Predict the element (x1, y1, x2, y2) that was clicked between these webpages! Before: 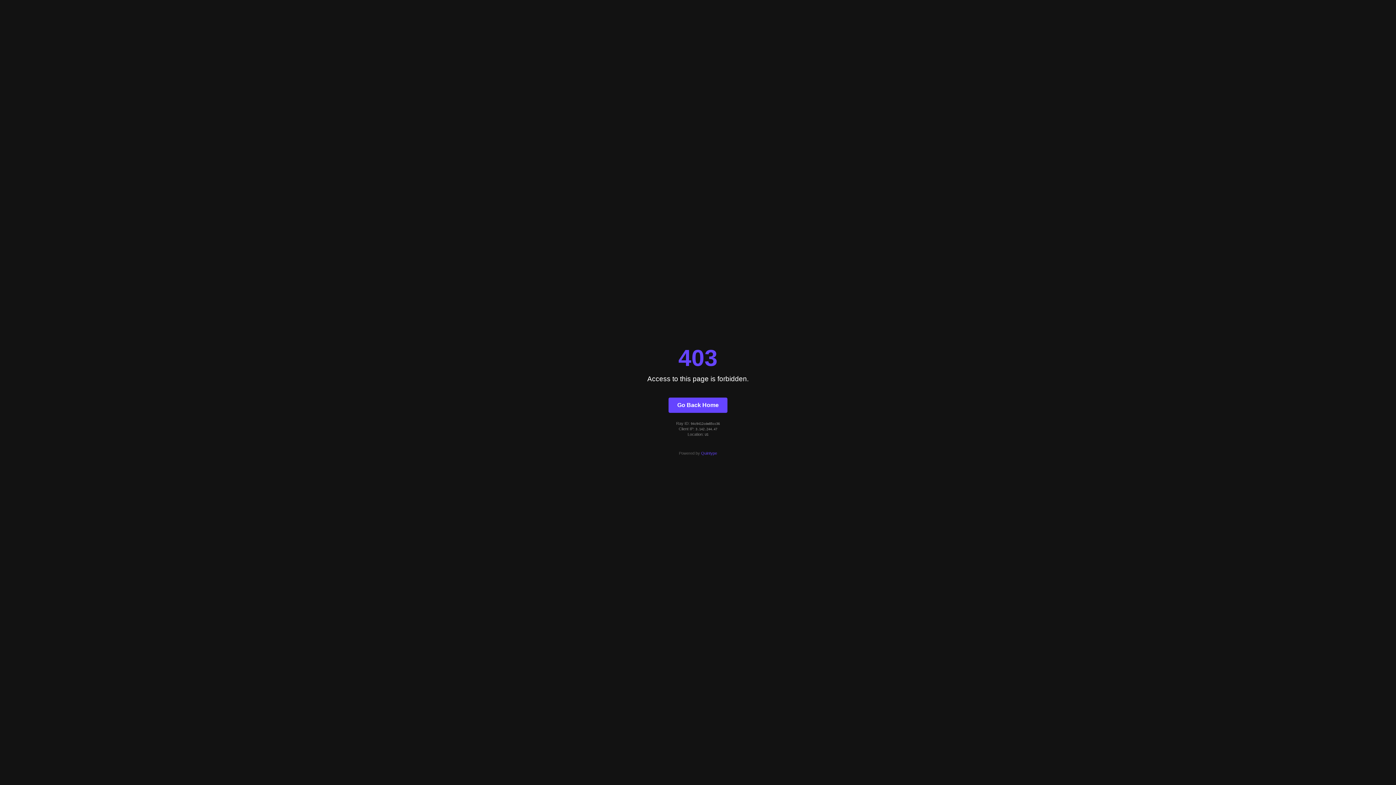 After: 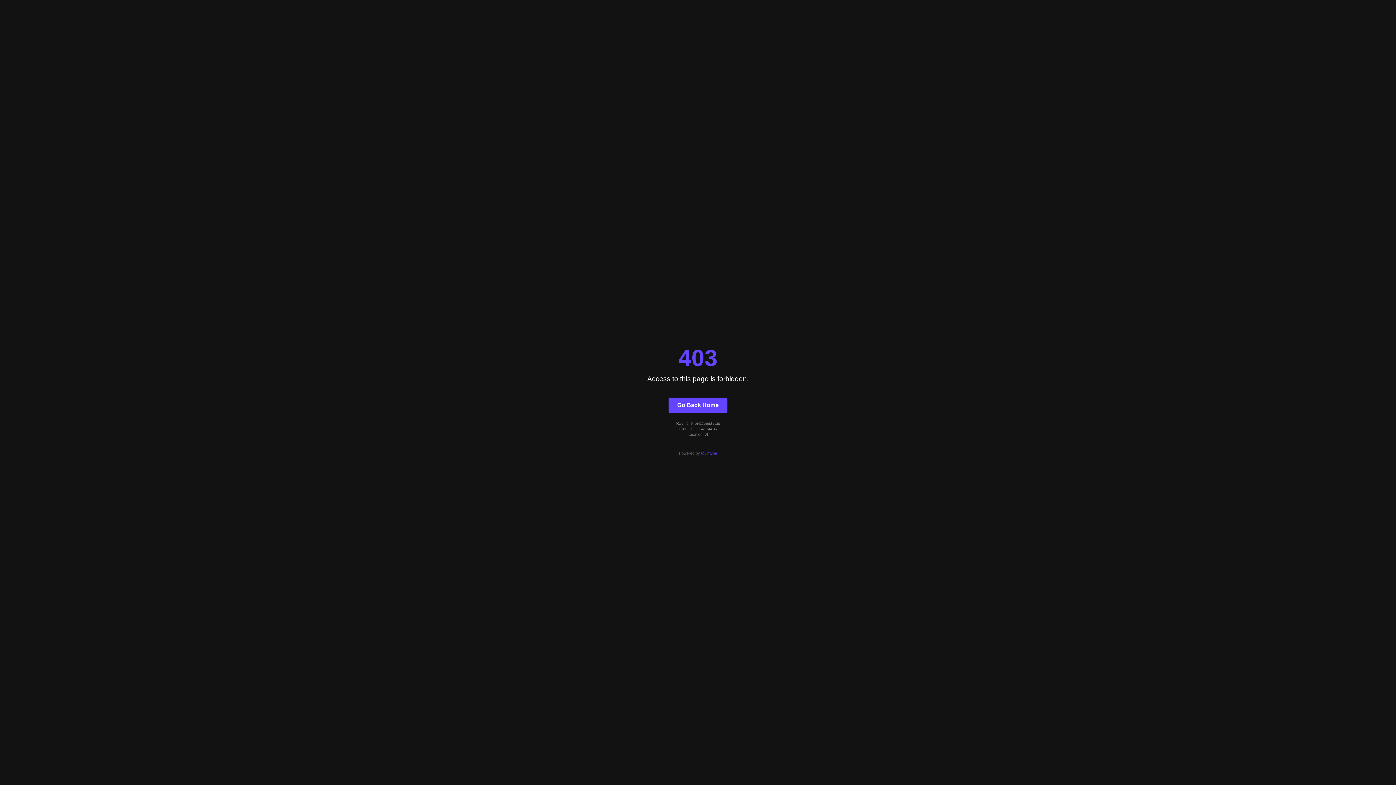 Action: bbox: (701, 451, 717, 455) label: Quintype